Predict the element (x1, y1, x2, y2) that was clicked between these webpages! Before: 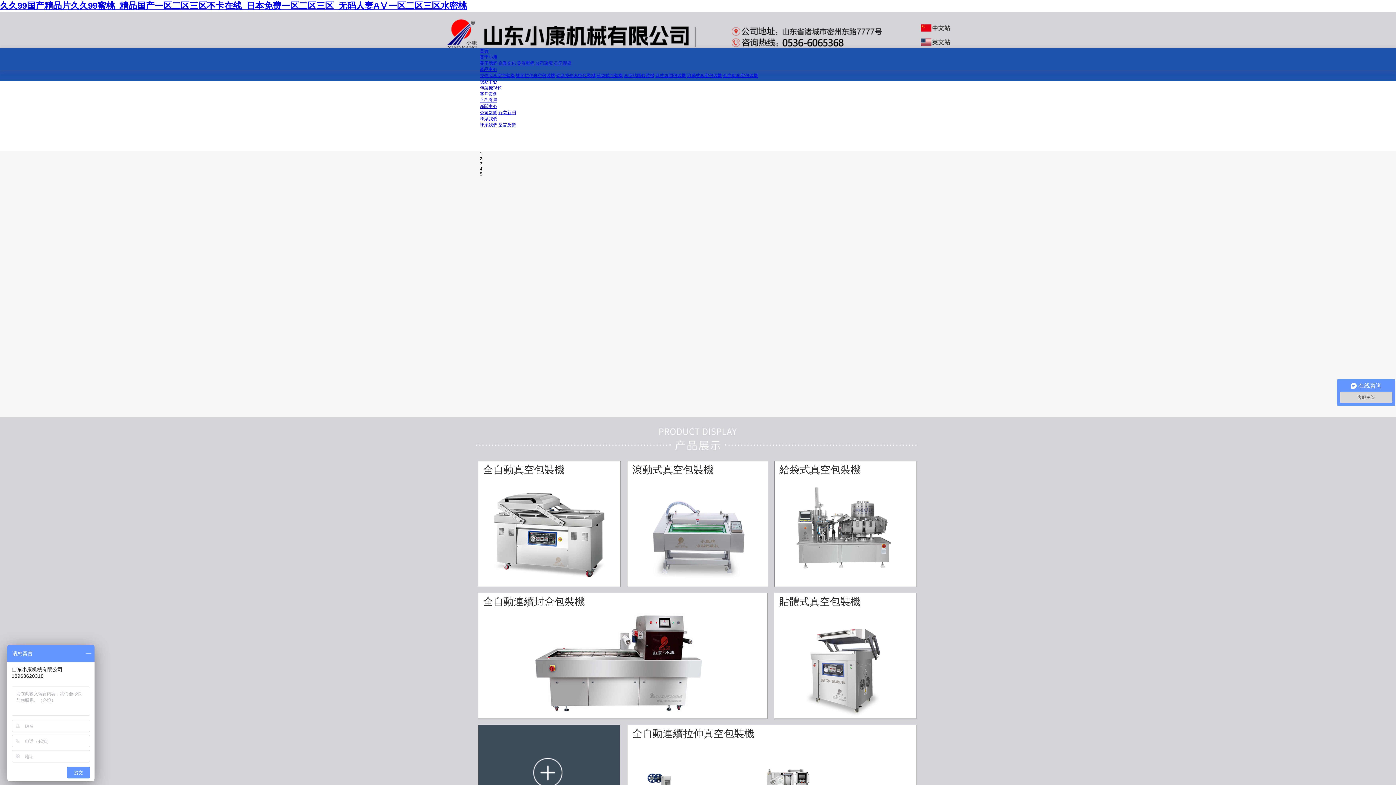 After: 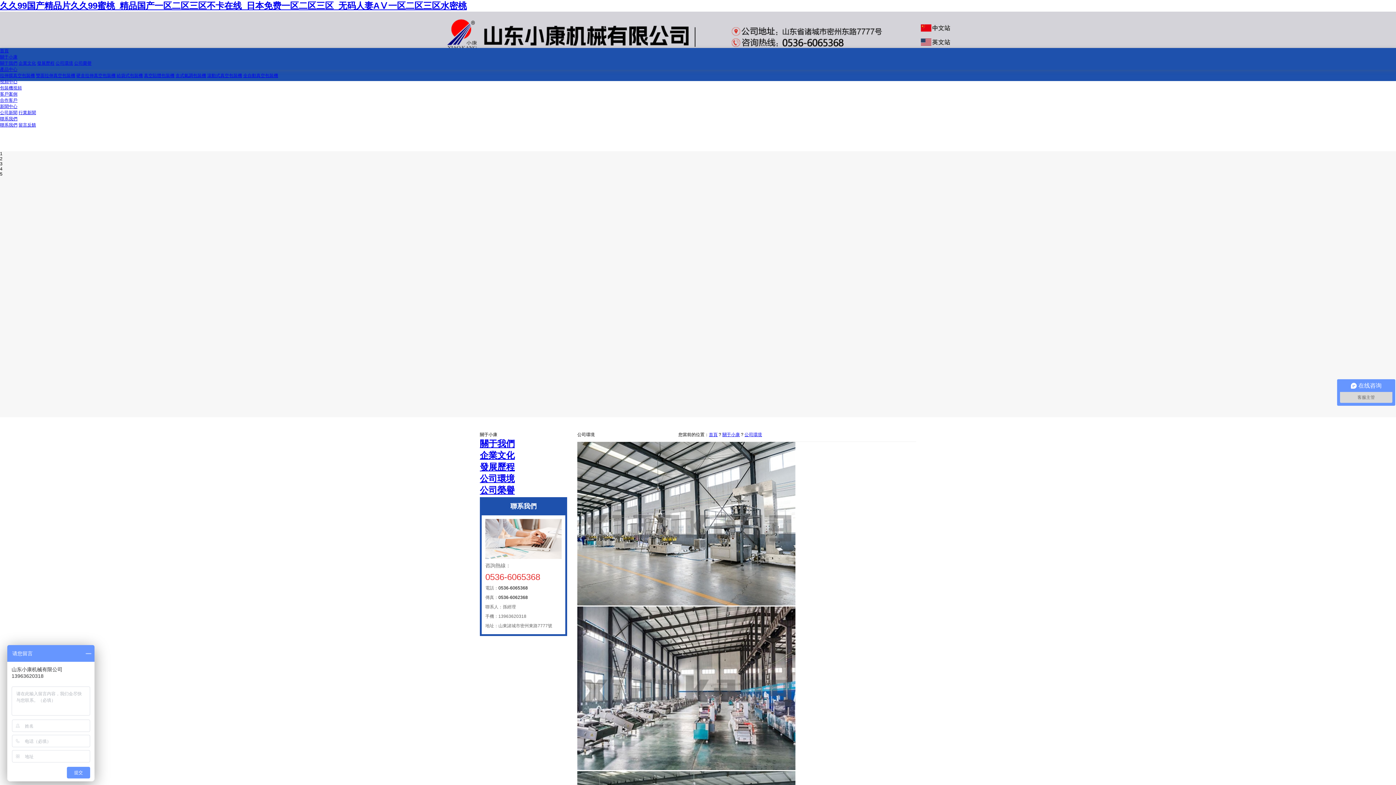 Action: bbox: (535, 60, 553, 65) label: 公司環境